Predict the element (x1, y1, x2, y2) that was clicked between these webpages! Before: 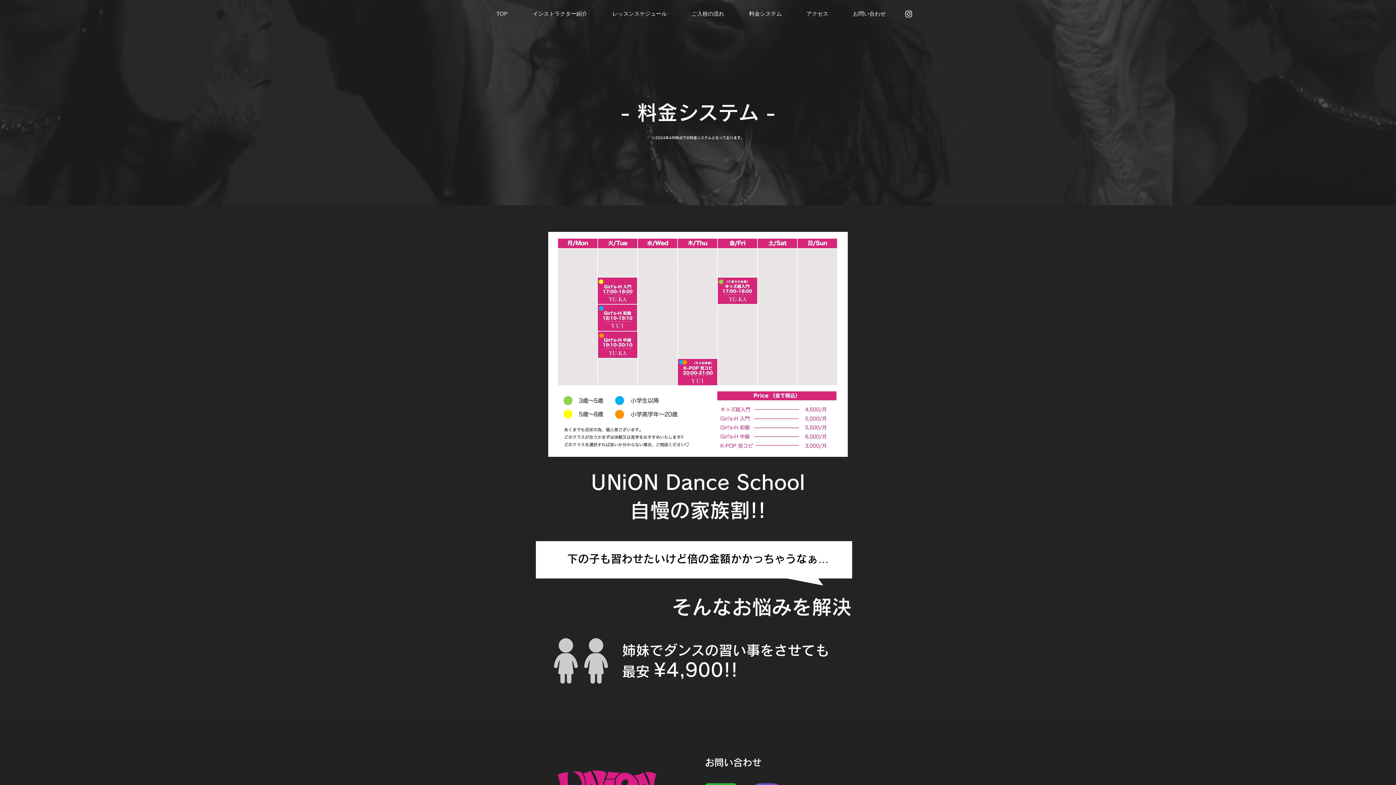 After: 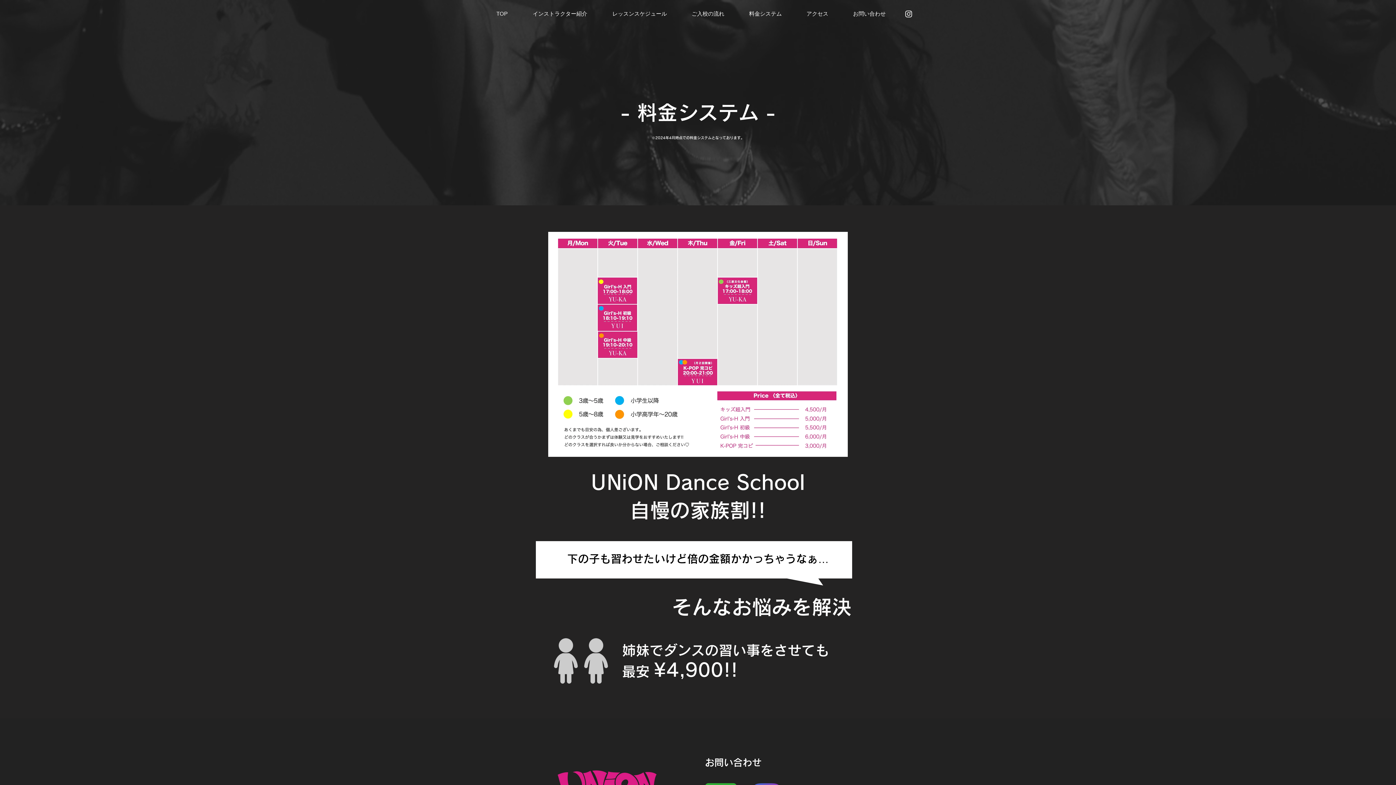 Action: label: 料金システム bbox: (743, 7, 801, 20)